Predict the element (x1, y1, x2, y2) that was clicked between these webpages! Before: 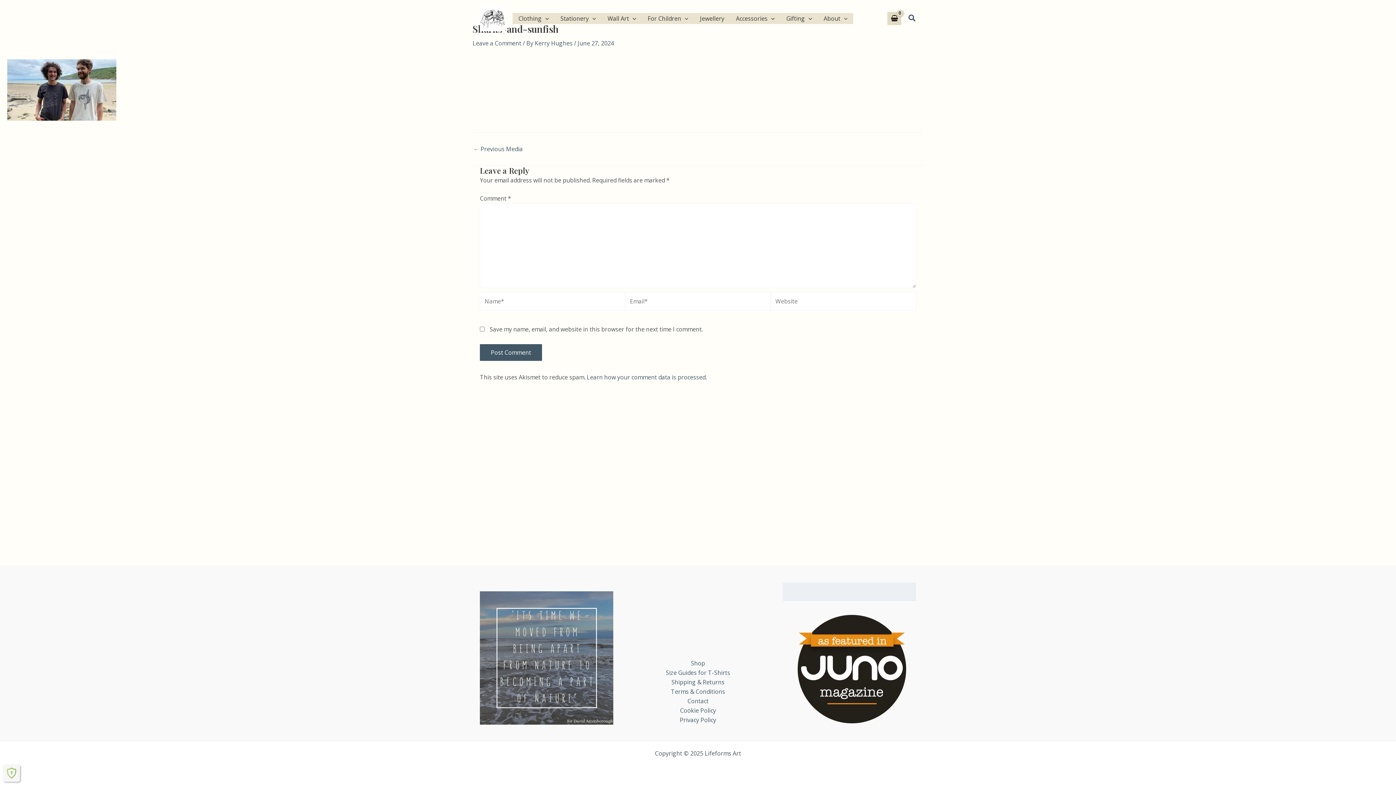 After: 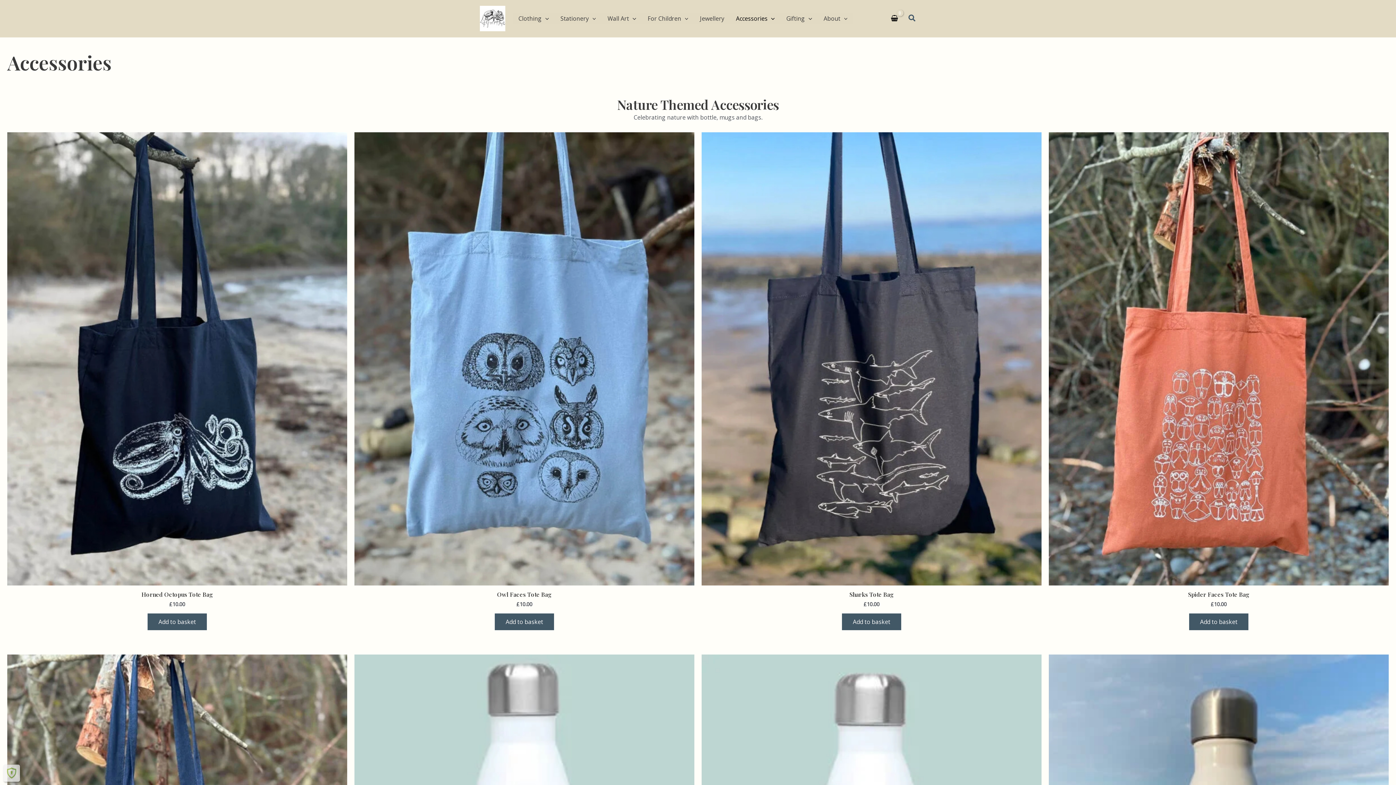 Action: label: Accessories bbox: (730, 13, 780, 24)